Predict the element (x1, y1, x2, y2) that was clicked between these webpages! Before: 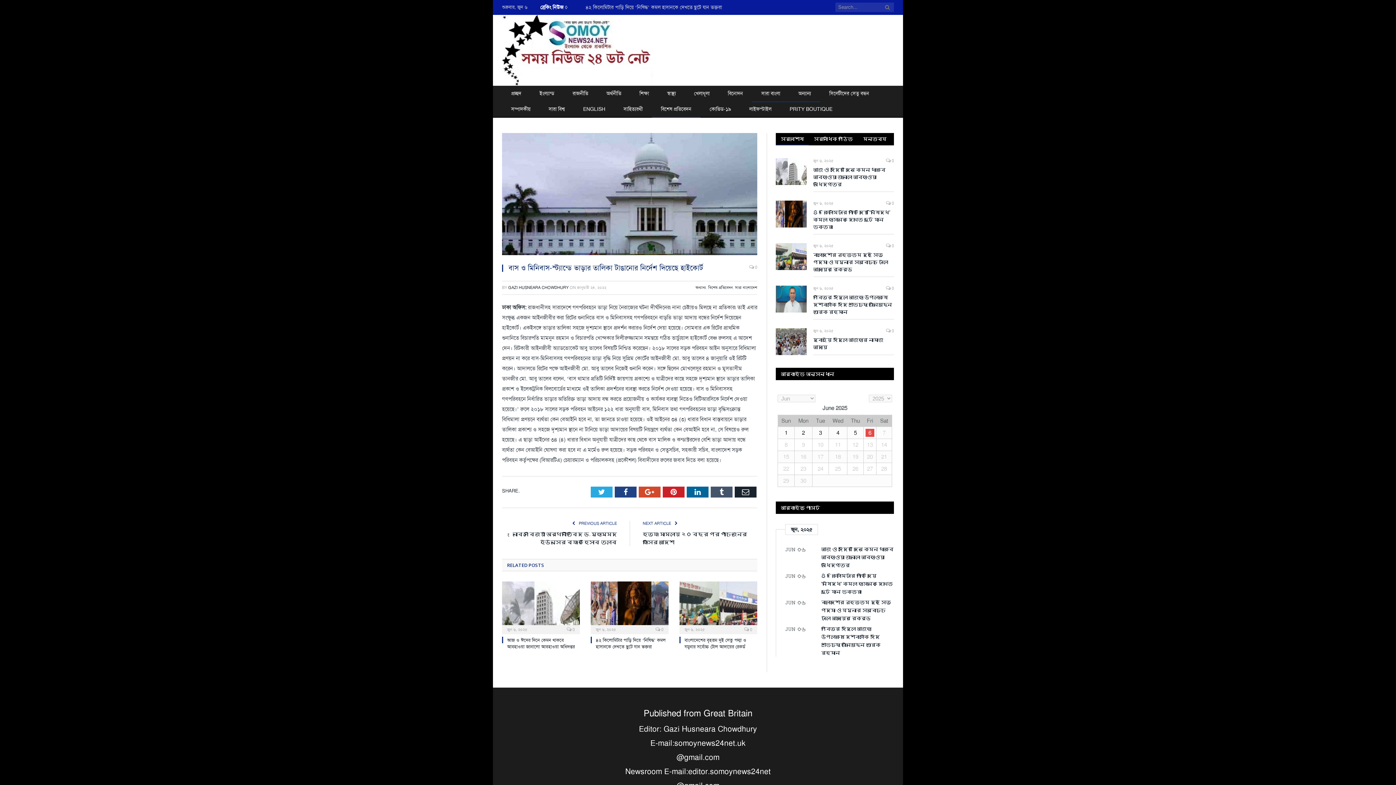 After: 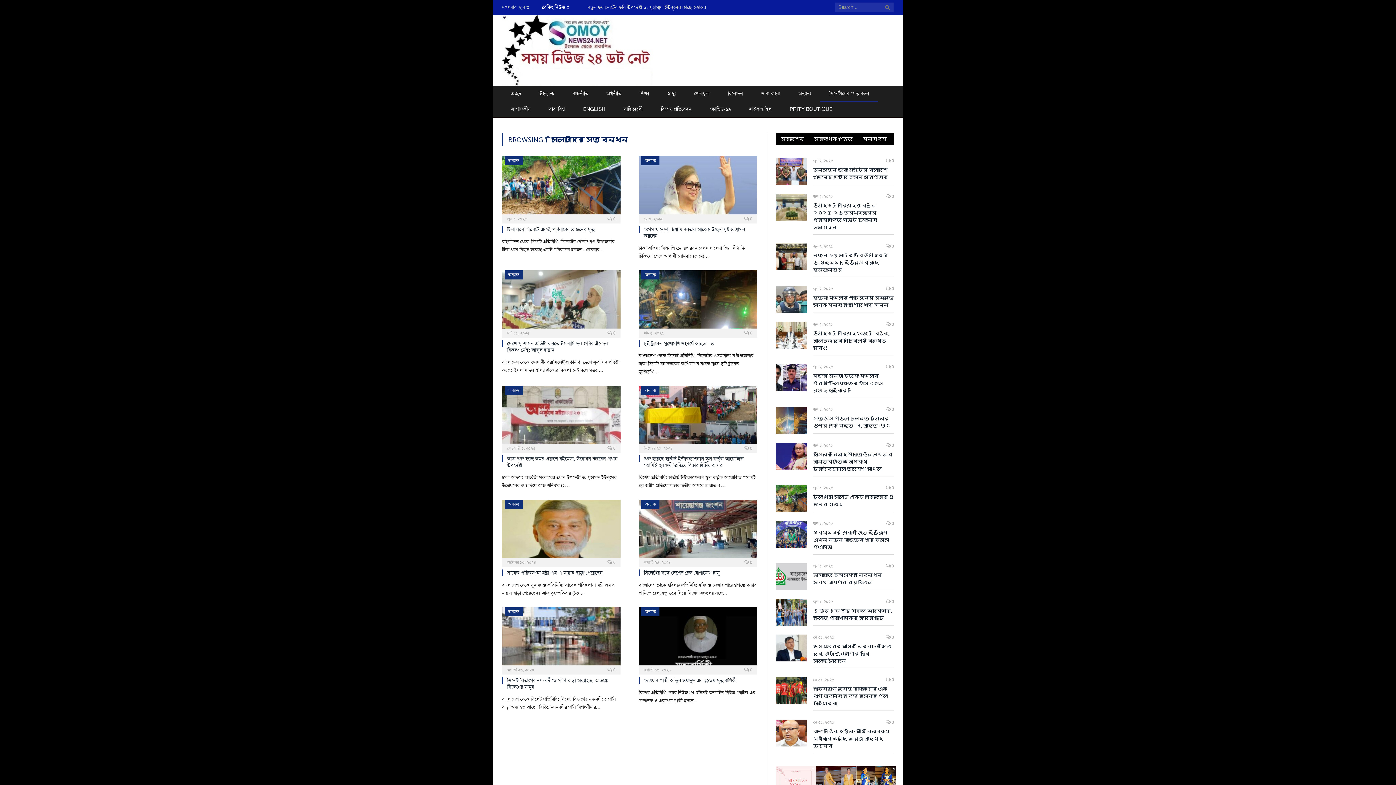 Action: bbox: (820, 85, 878, 102) label: সিলেটীদের সেতু বন্ধন